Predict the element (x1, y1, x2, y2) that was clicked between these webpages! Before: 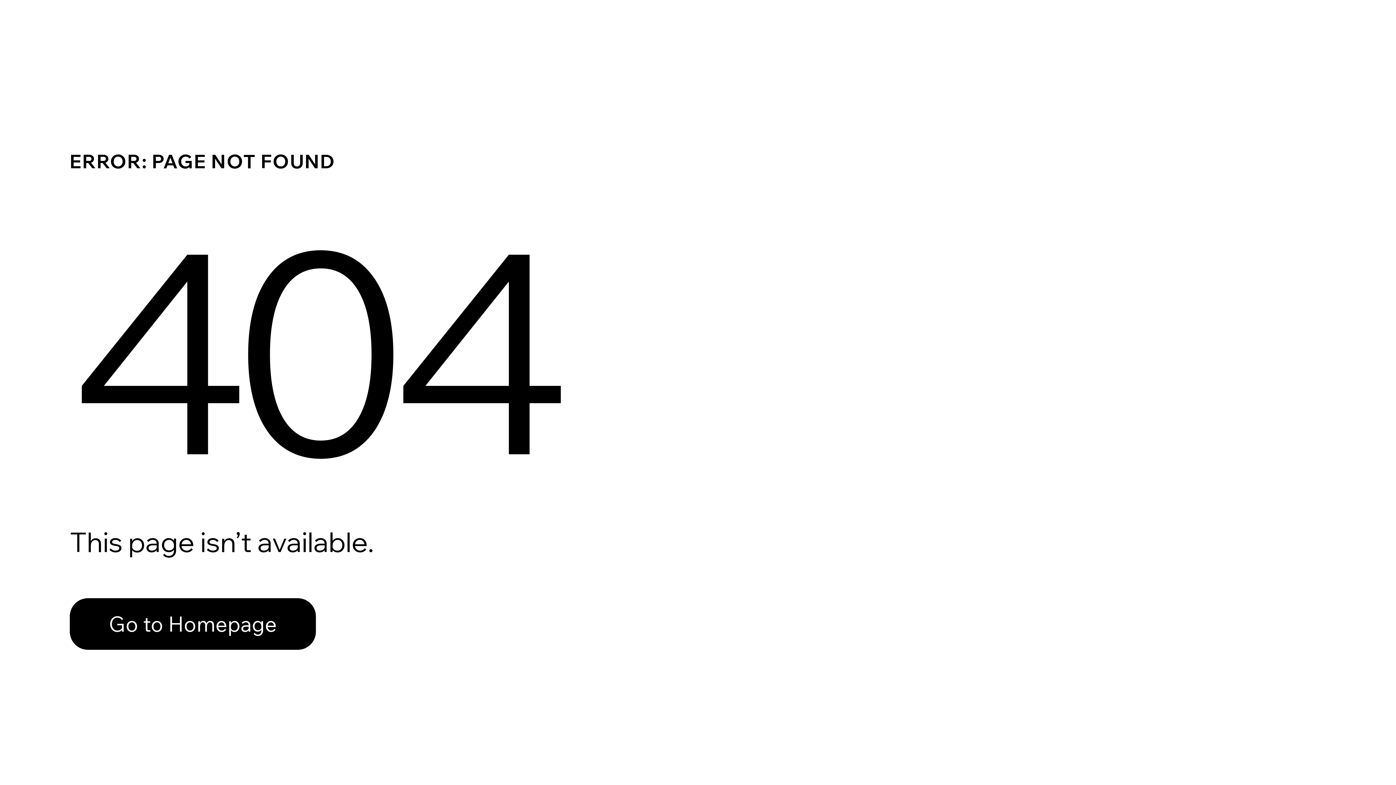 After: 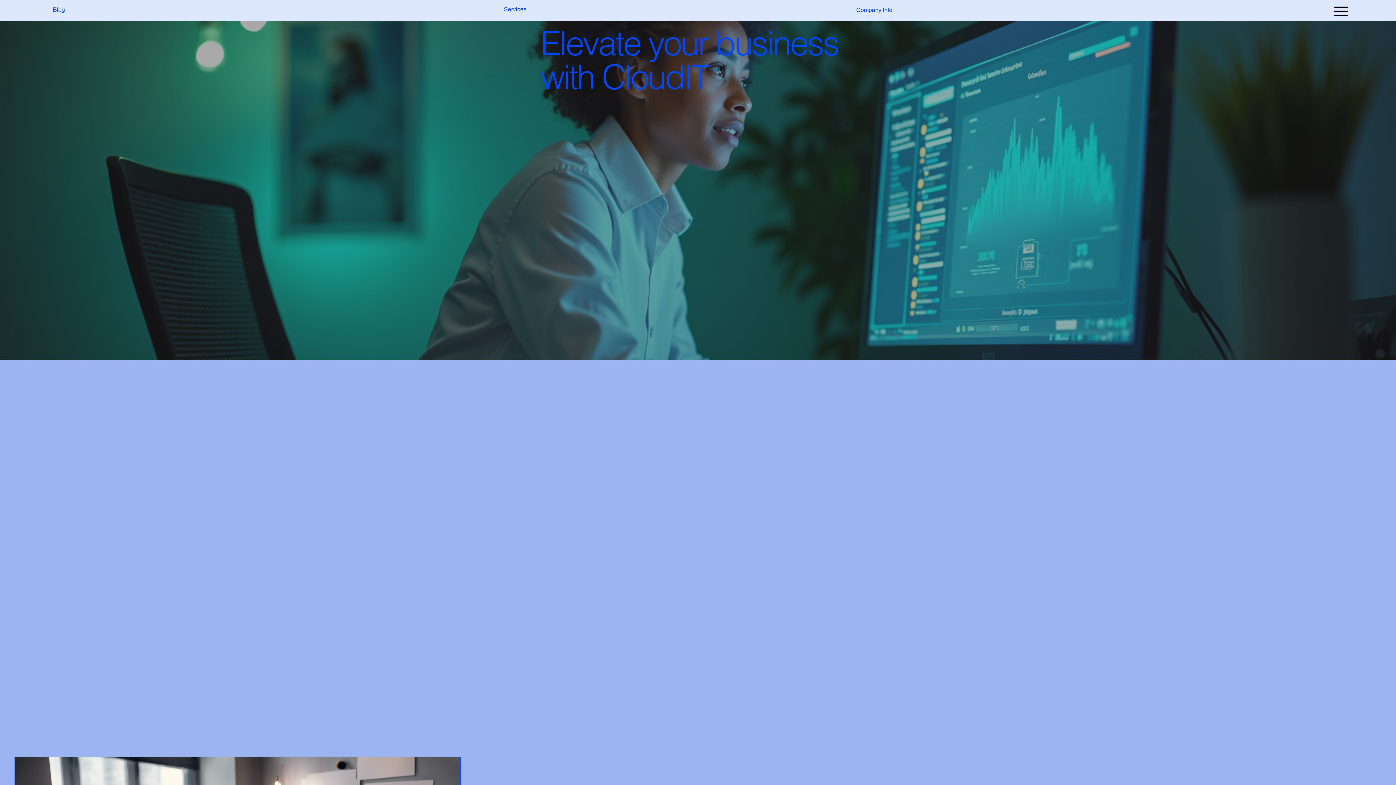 Action: label: Go to Homepage bbox: (69, 598, 316, 650)